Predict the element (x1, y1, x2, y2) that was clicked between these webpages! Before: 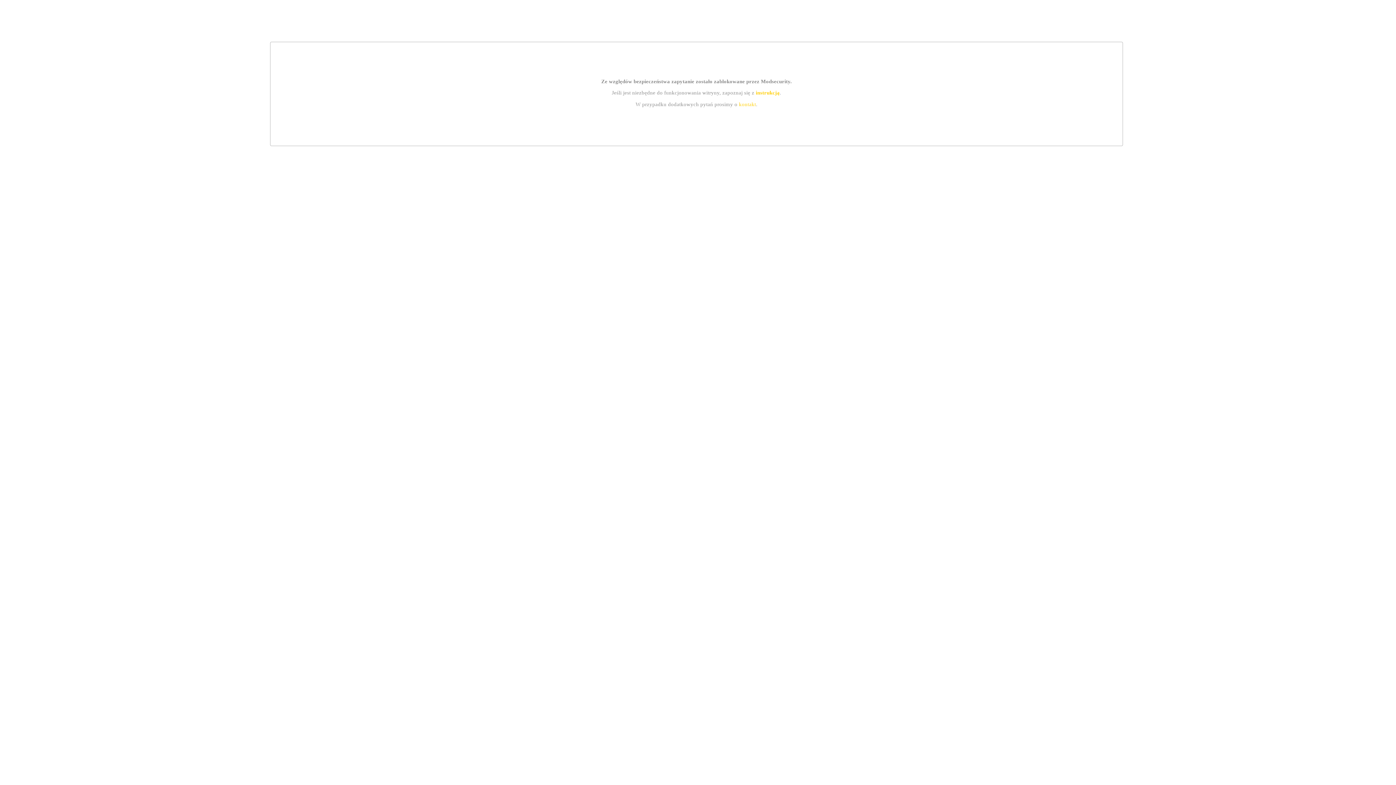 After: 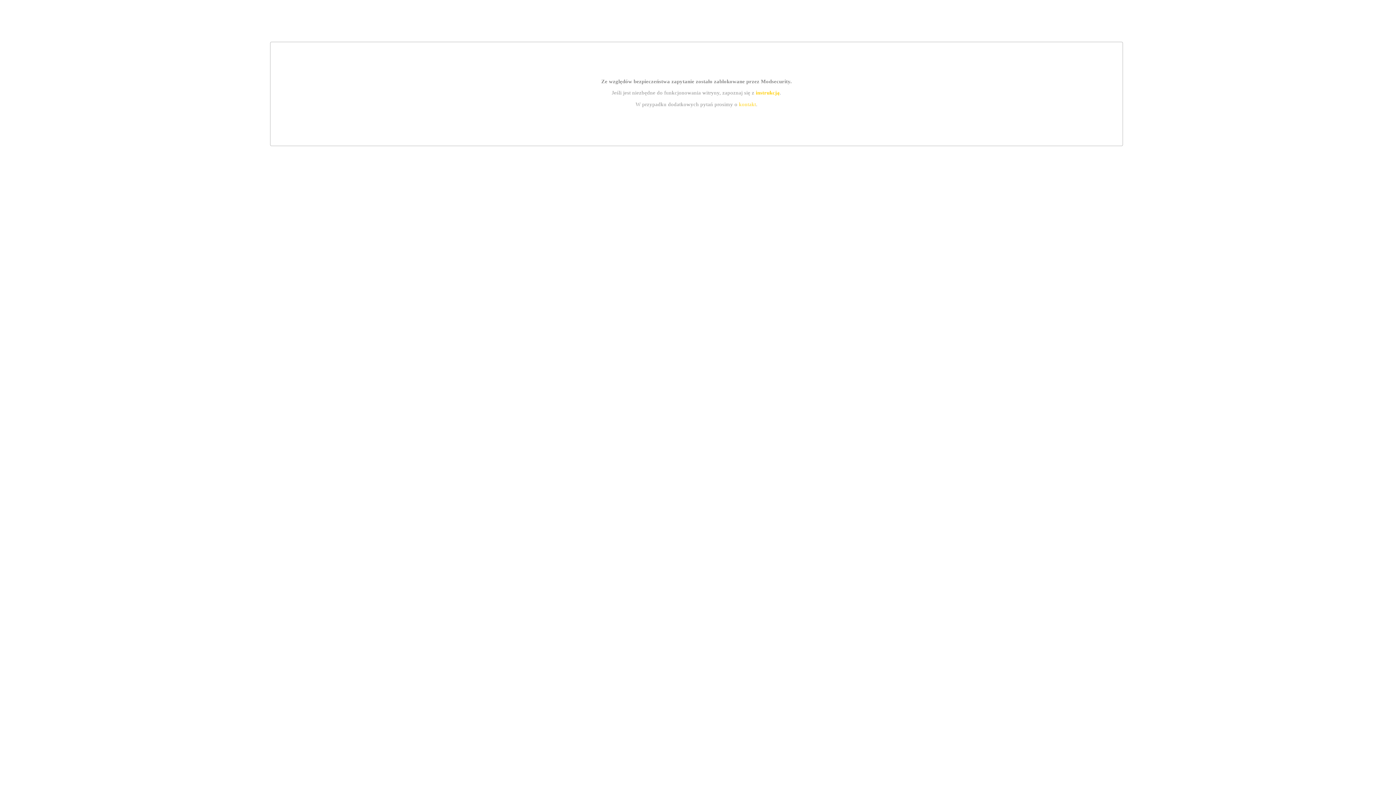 Action: label: instrukcją bbox: (755, 89, 779, 95)